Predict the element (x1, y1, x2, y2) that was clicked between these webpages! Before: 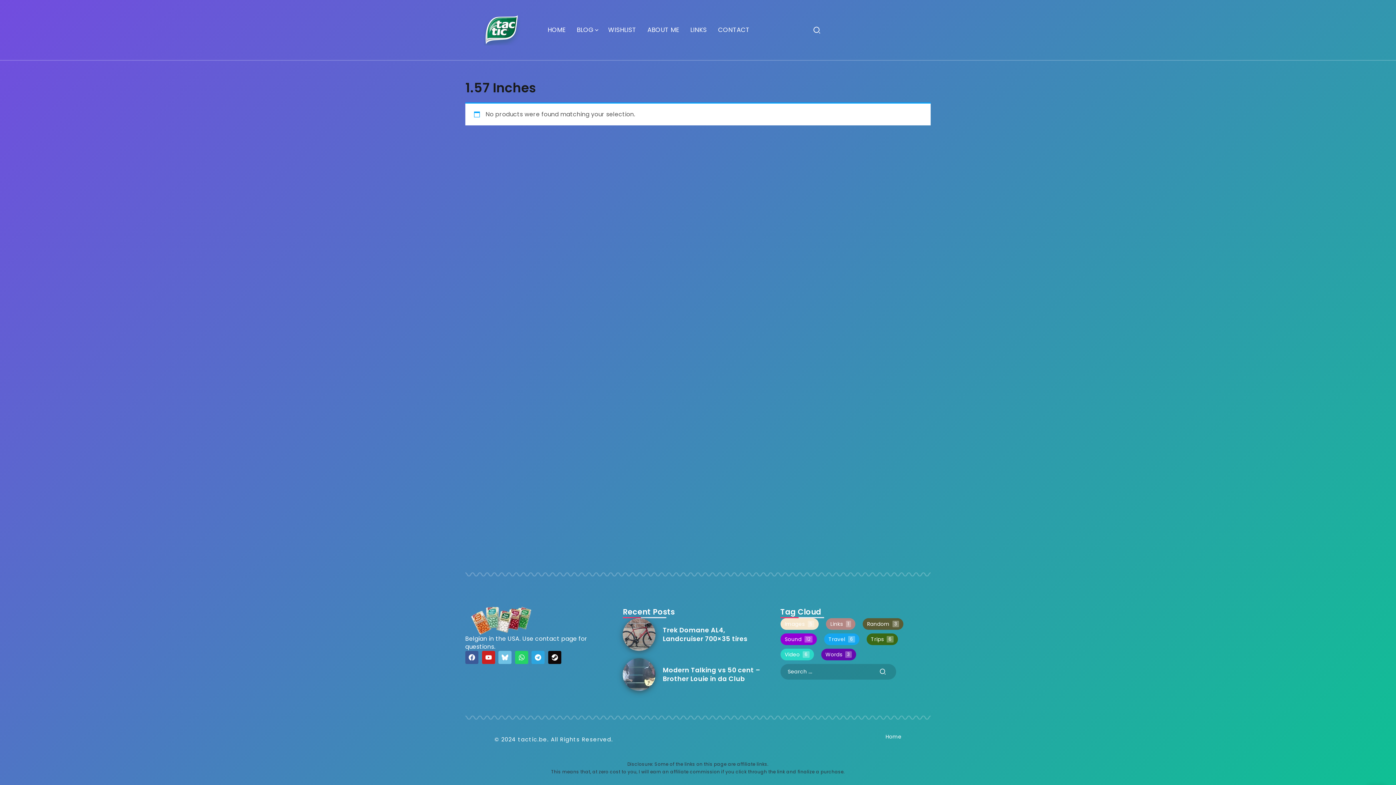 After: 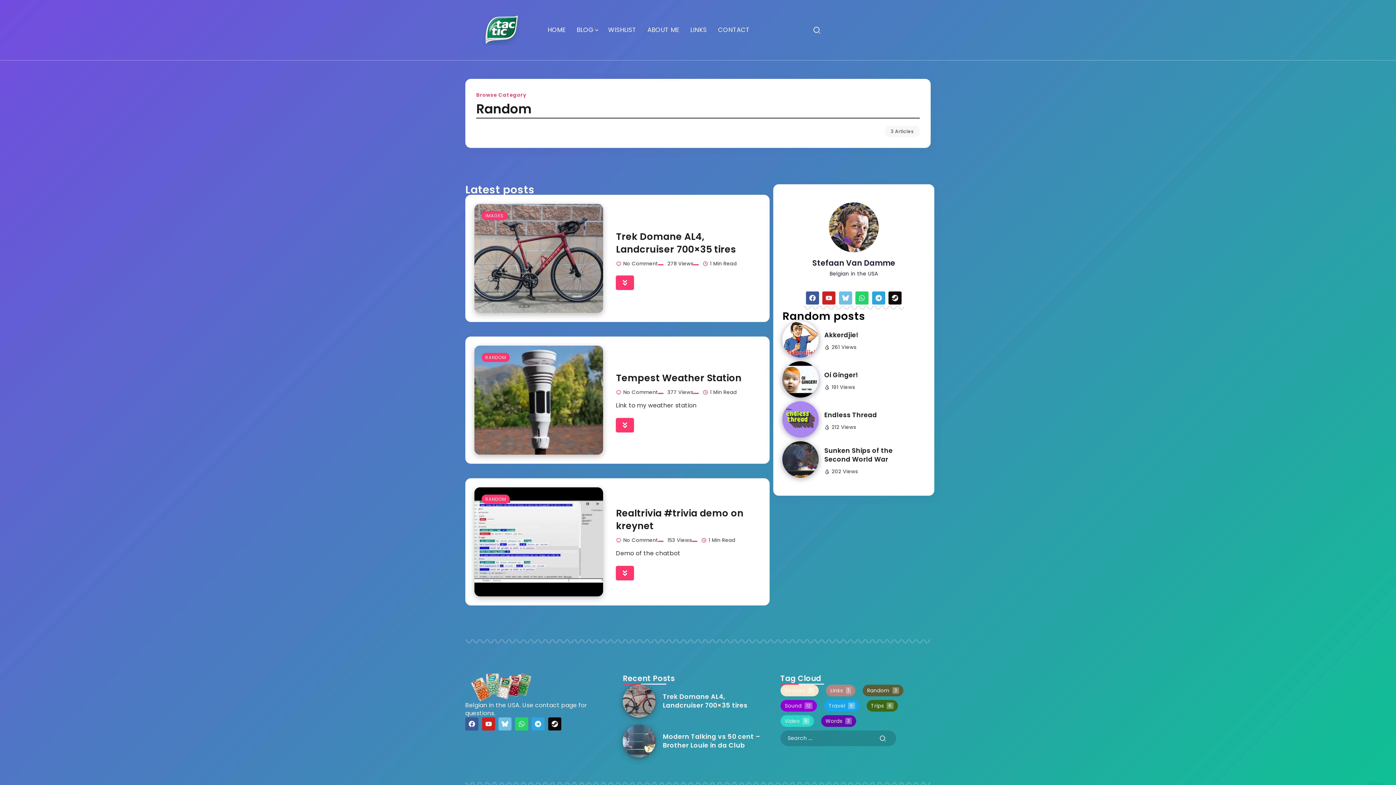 Action: label: Random
3 bbox: (862, 618, 903, 630)